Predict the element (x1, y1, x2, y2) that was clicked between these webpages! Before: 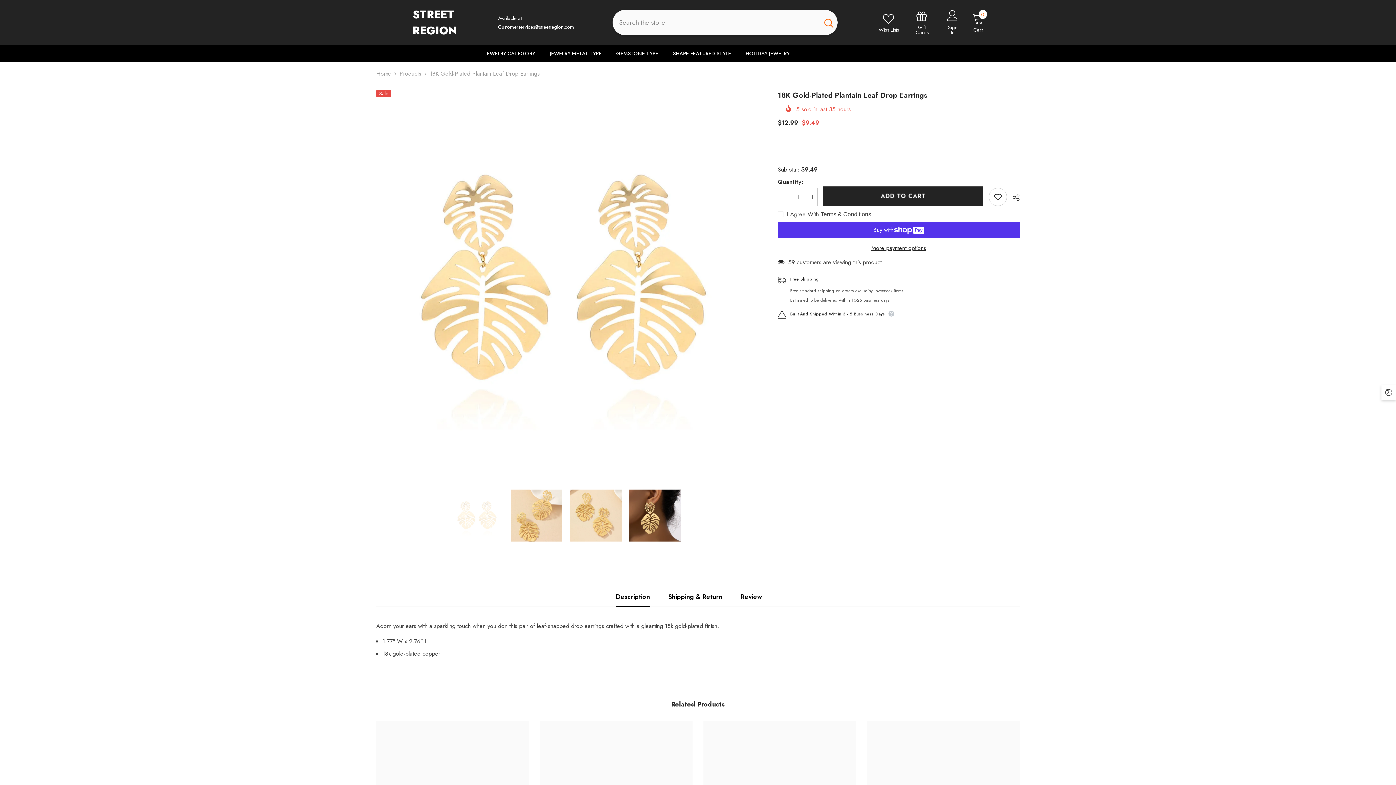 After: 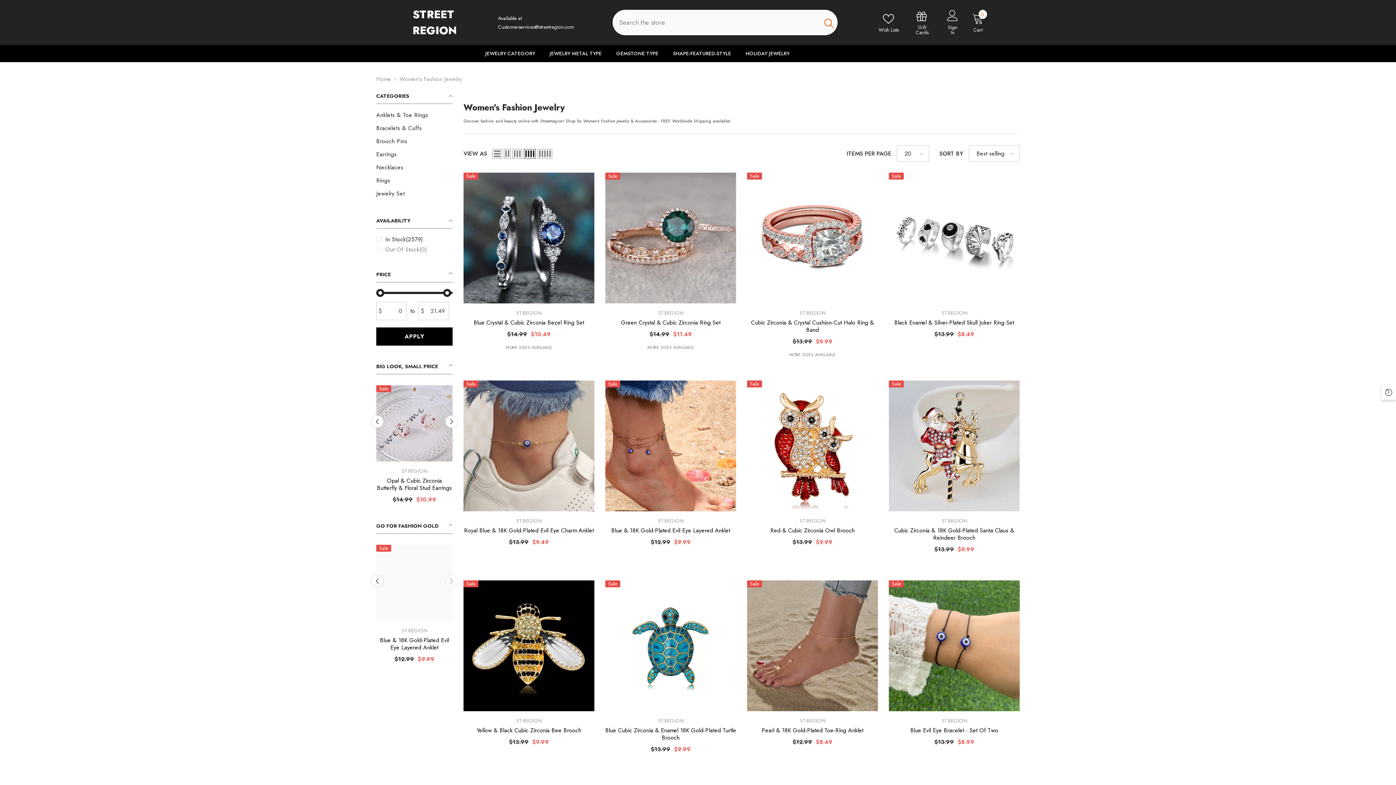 Action: bbox: (478, 49, 542, 62) label: JEWELRY CATEGORY